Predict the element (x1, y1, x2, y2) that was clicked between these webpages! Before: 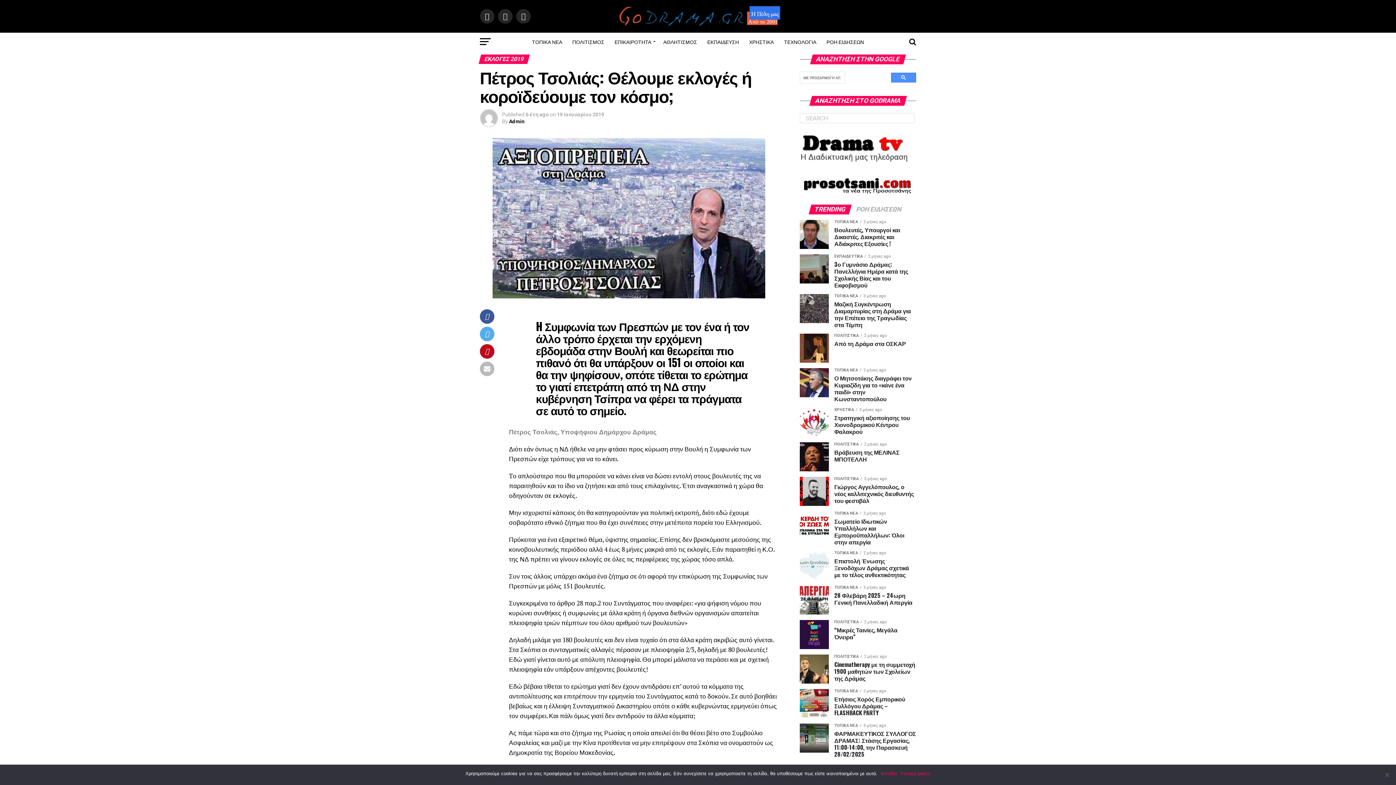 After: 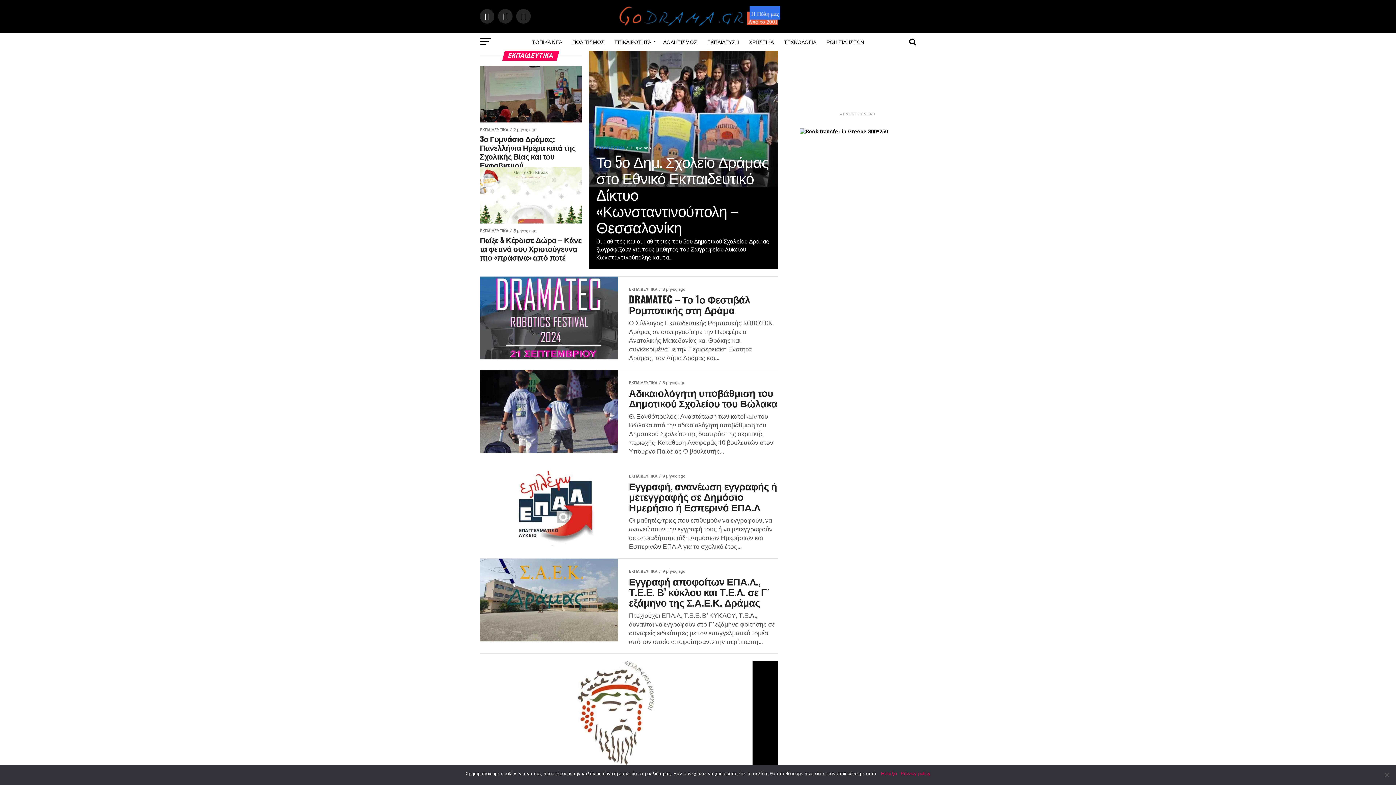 Action: bbox: (703, 32, 743, 50) label: ΕΚΠΑΙΔΕΥΣΗ